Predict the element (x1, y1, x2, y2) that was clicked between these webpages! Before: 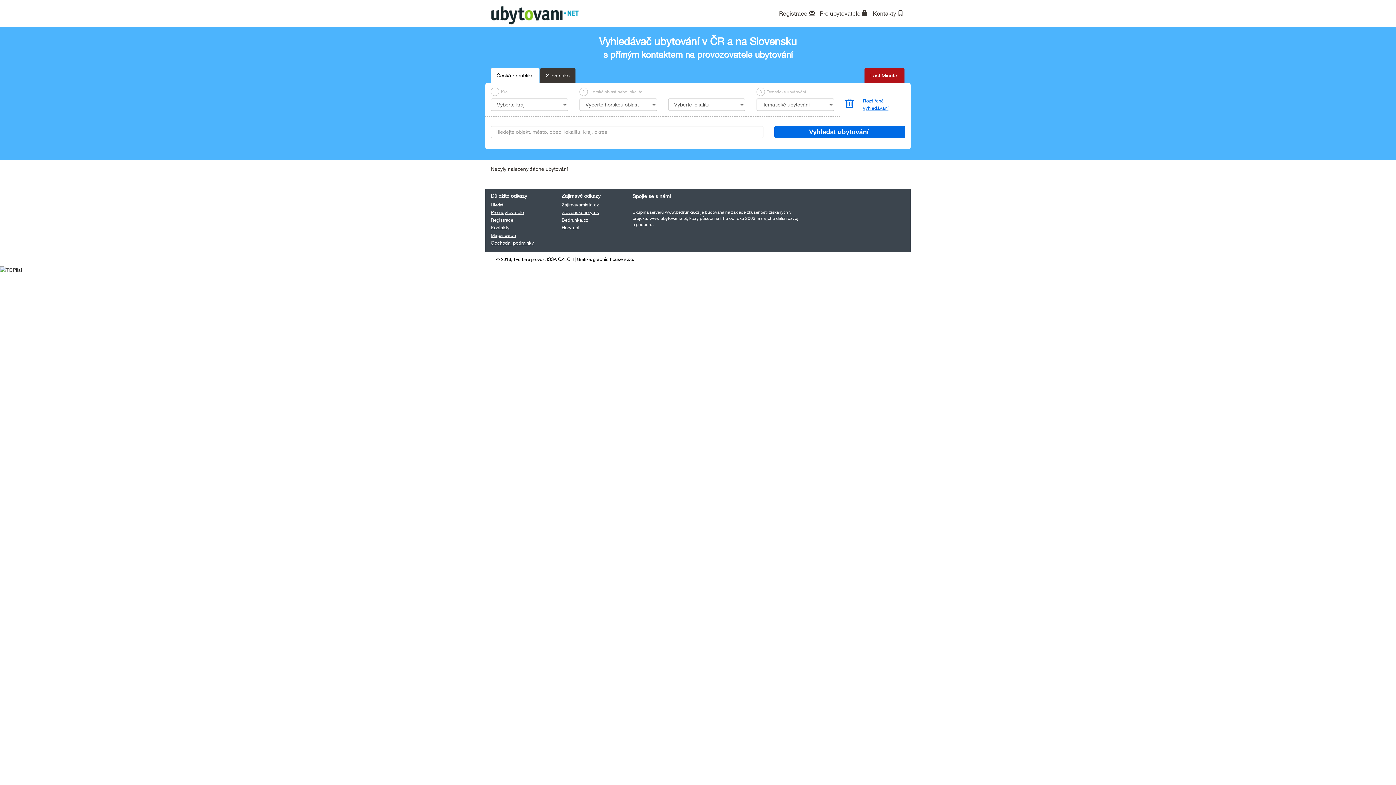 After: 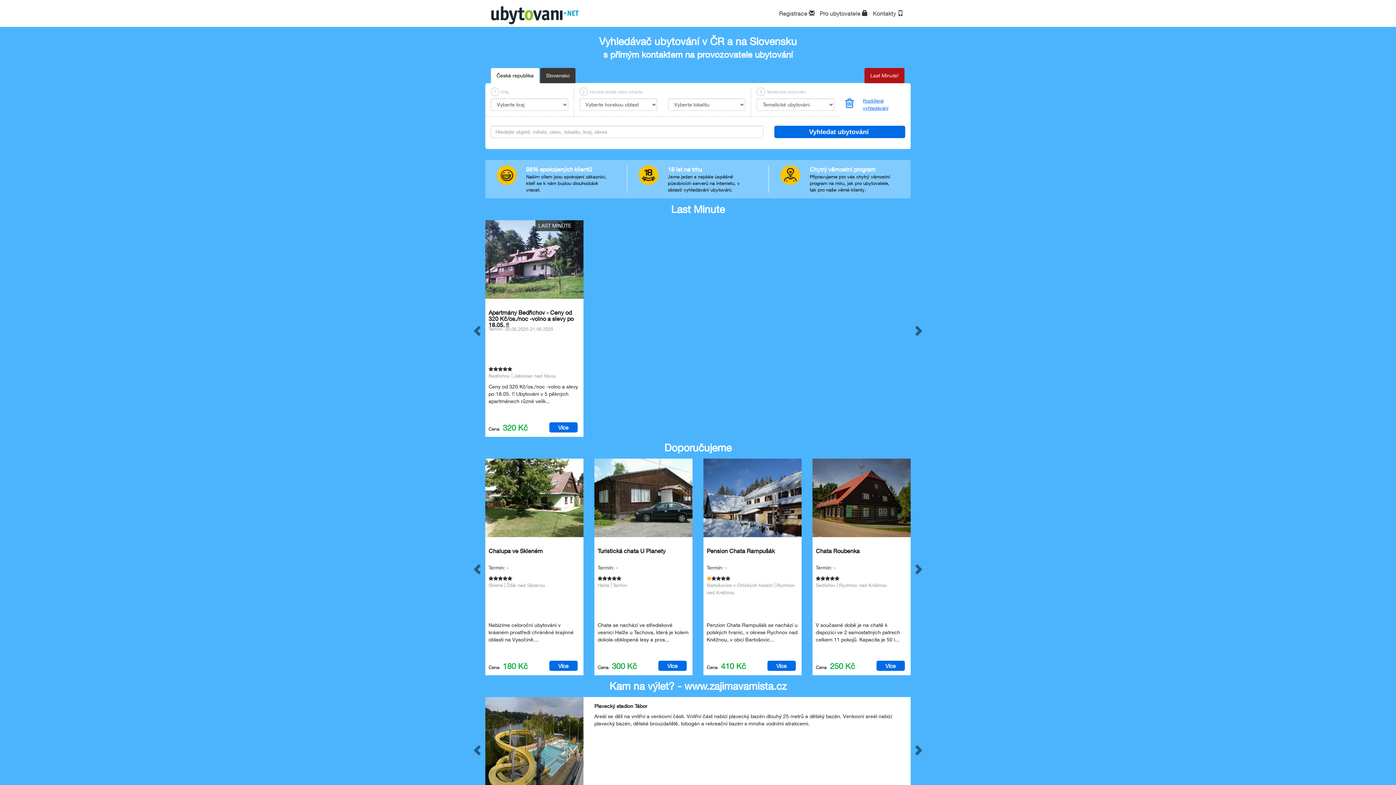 Action: bbox: (561, 224, 579, 230) label: Hory.net